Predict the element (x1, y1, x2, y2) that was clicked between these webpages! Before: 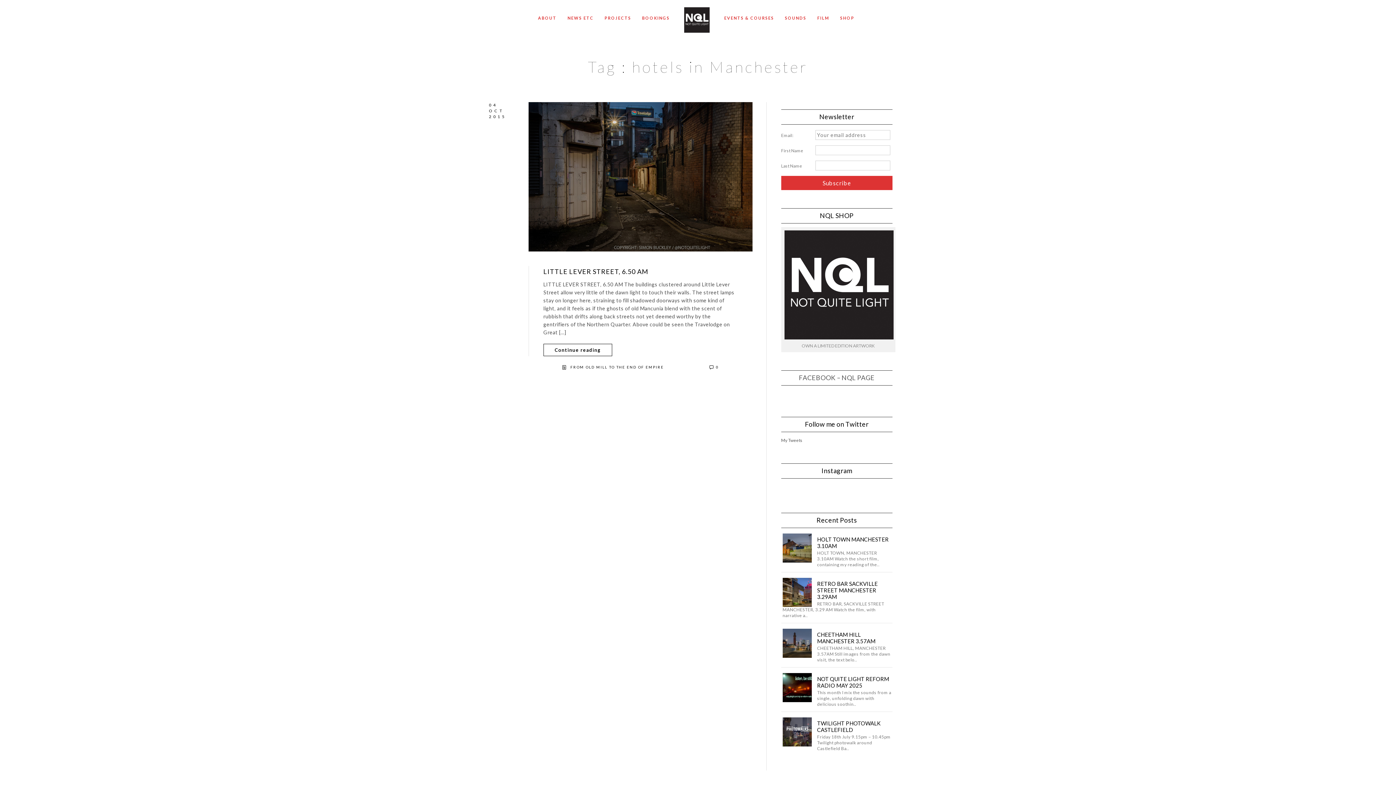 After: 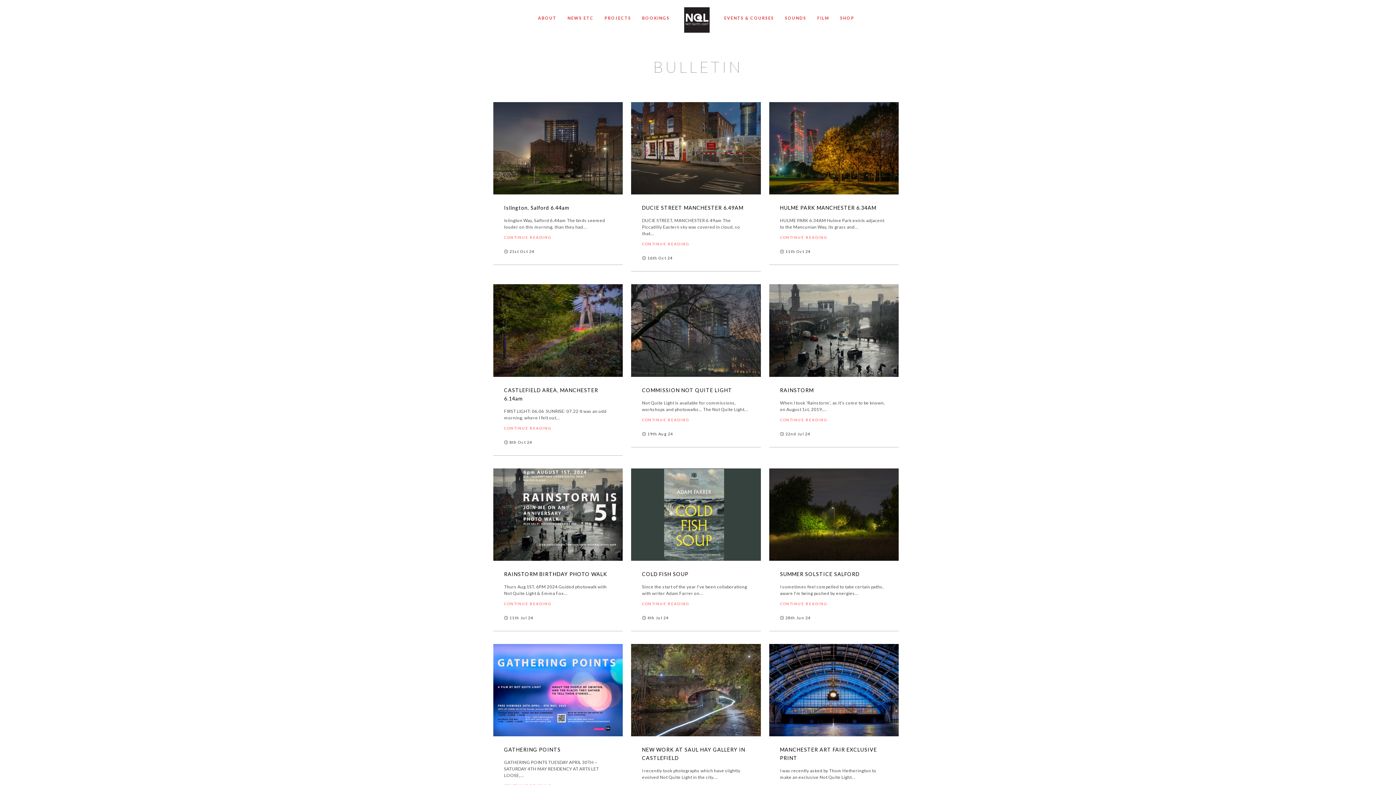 Action: bbox: (567, 0, 593, 36) label: NEWS ETC